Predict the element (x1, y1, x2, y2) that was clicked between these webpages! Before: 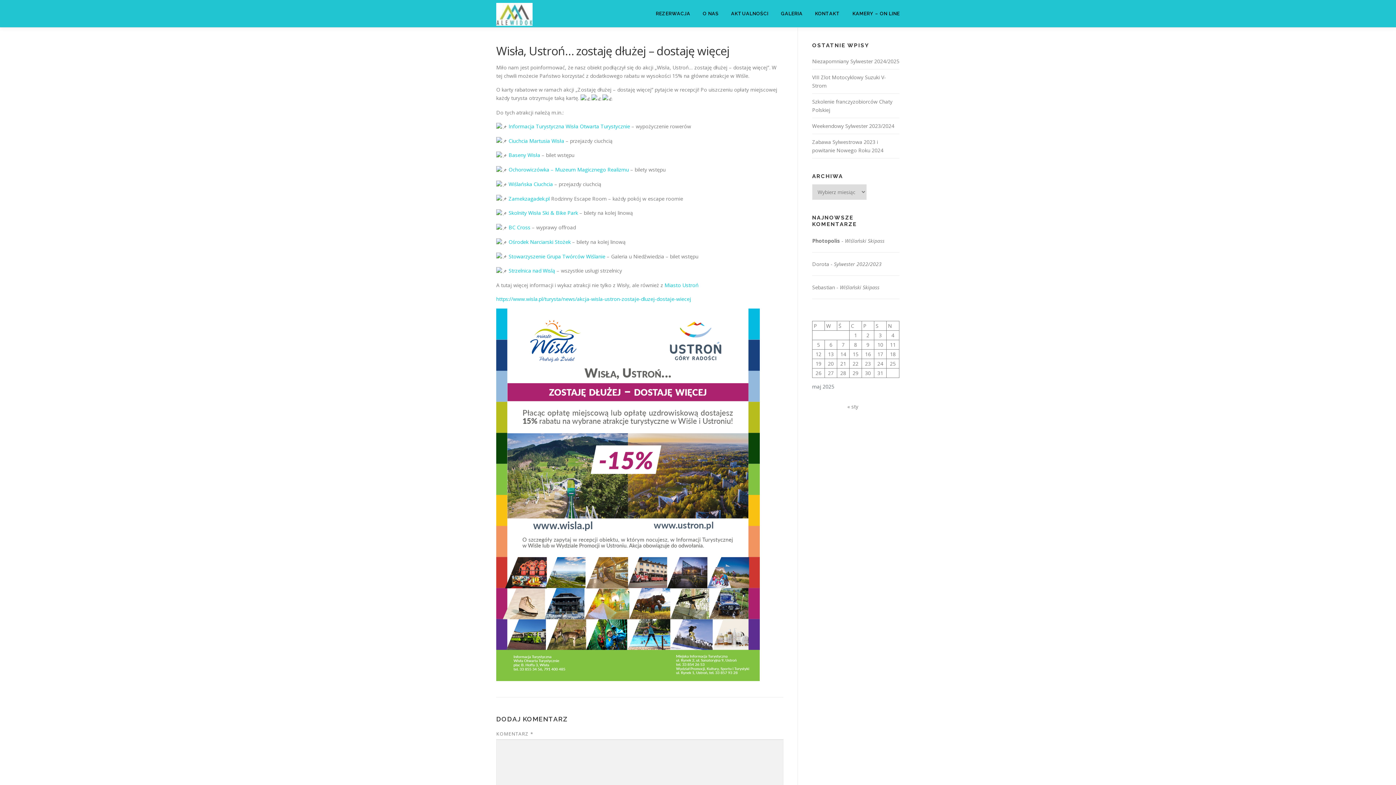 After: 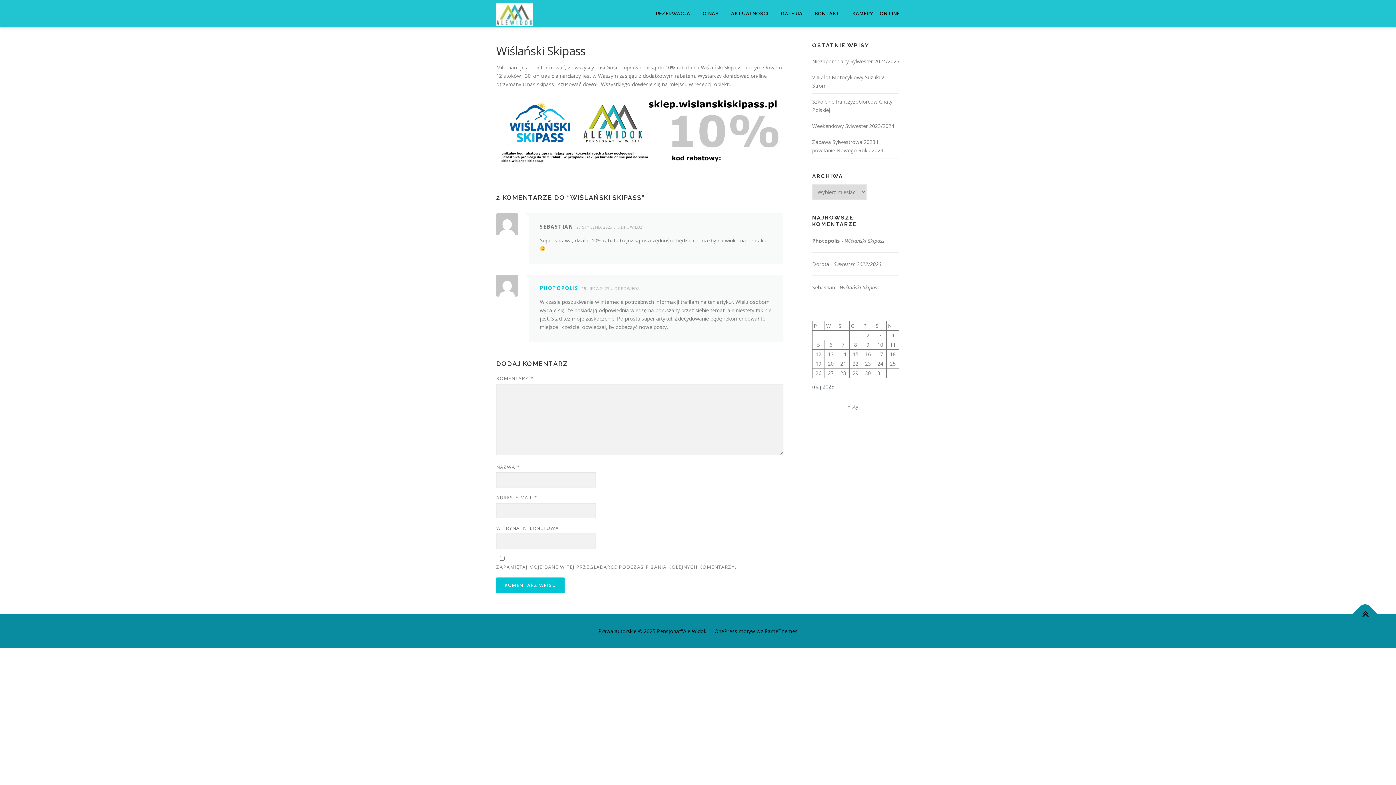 Action: label: Wiślański Skipass bbox: (840, 284, 879, 290)